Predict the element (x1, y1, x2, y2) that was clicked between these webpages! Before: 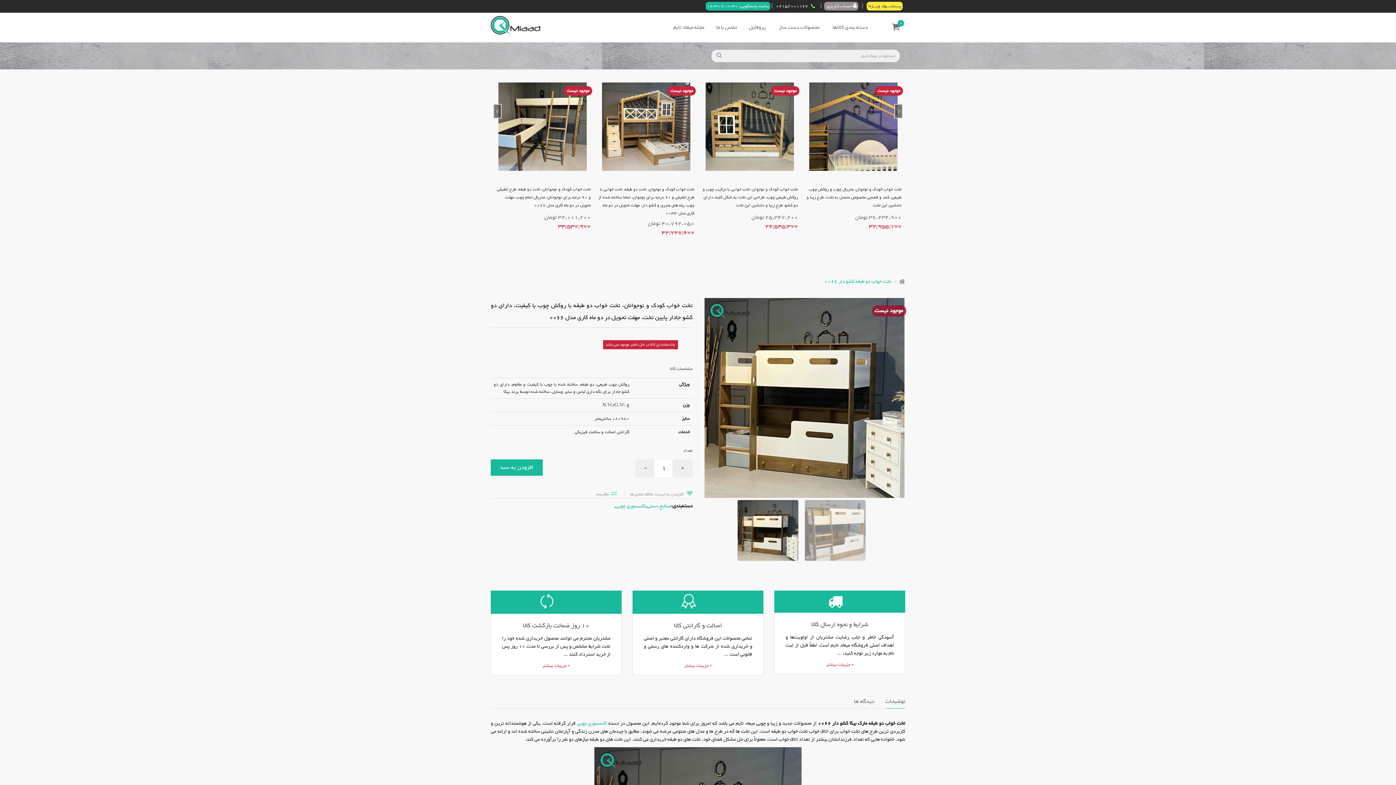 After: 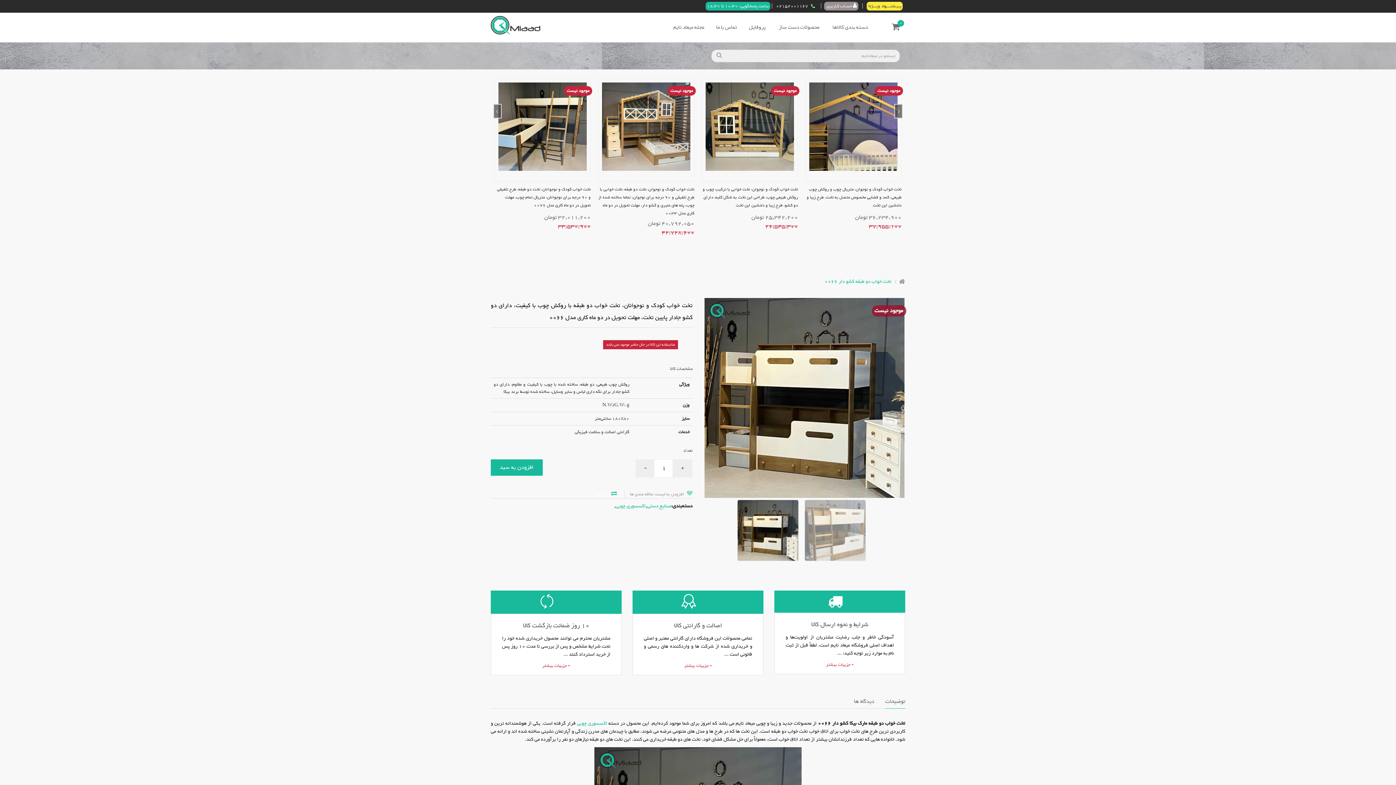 Action: bbox: (596, 490, 608, 498) label: مقایسه